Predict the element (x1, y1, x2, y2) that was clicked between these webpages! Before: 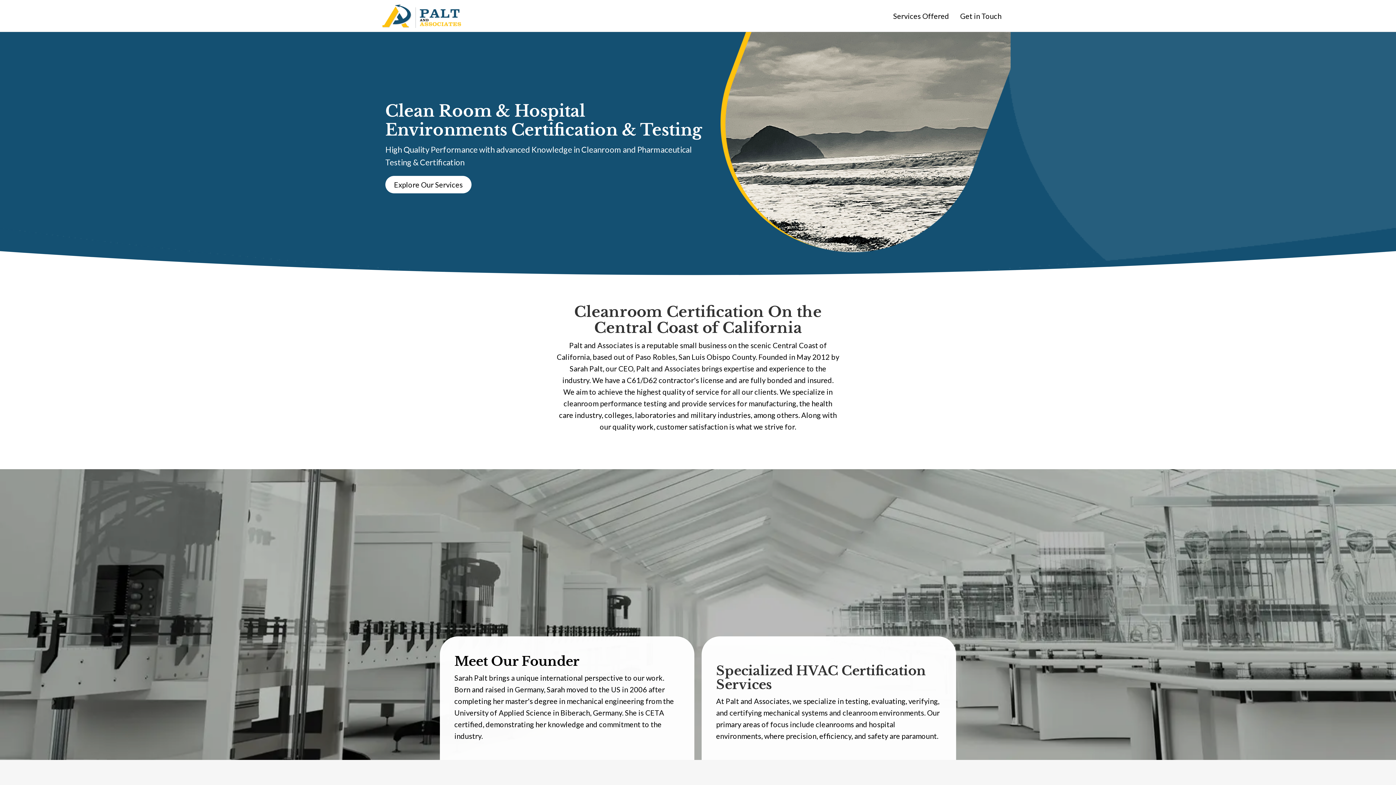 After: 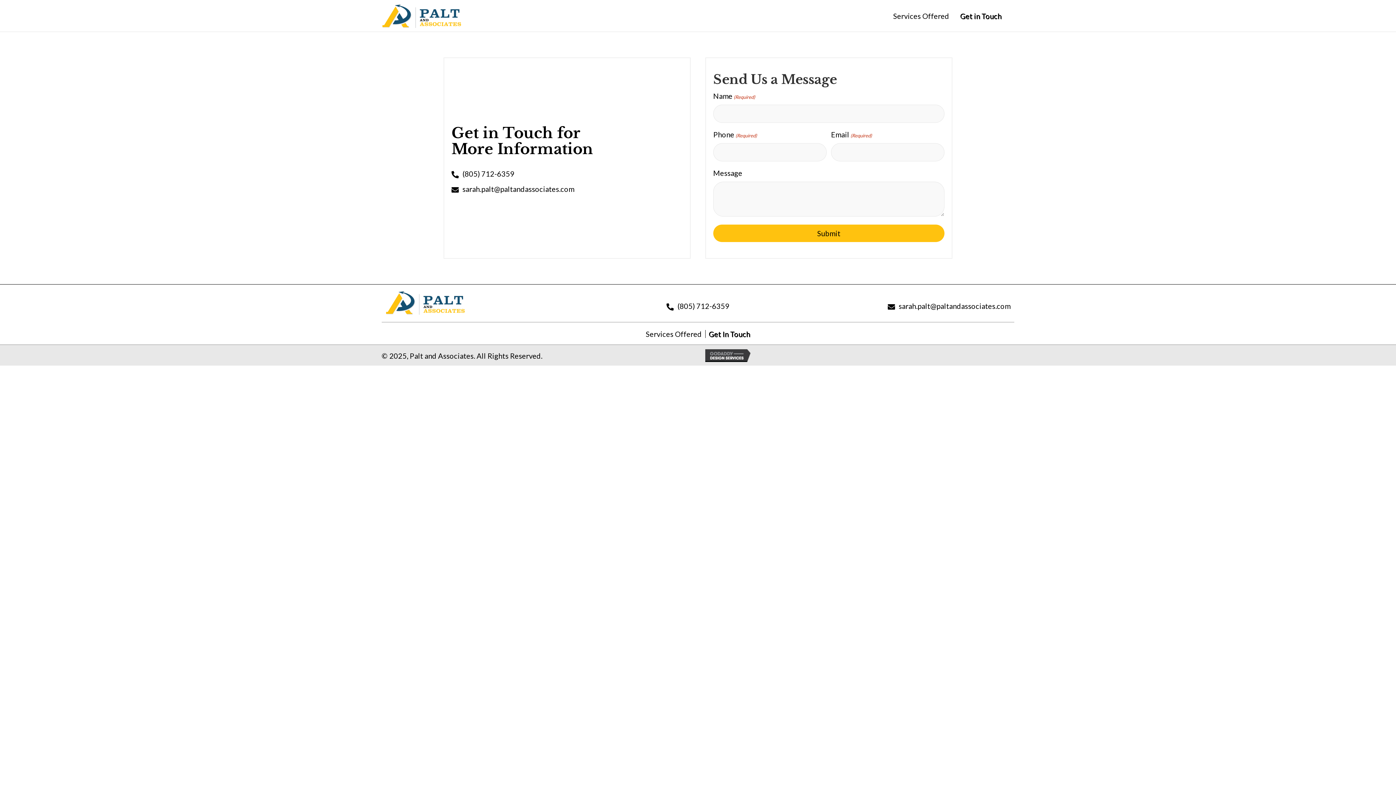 Action: label: Get in Touch bbox: (956, 8, 1005, 23)